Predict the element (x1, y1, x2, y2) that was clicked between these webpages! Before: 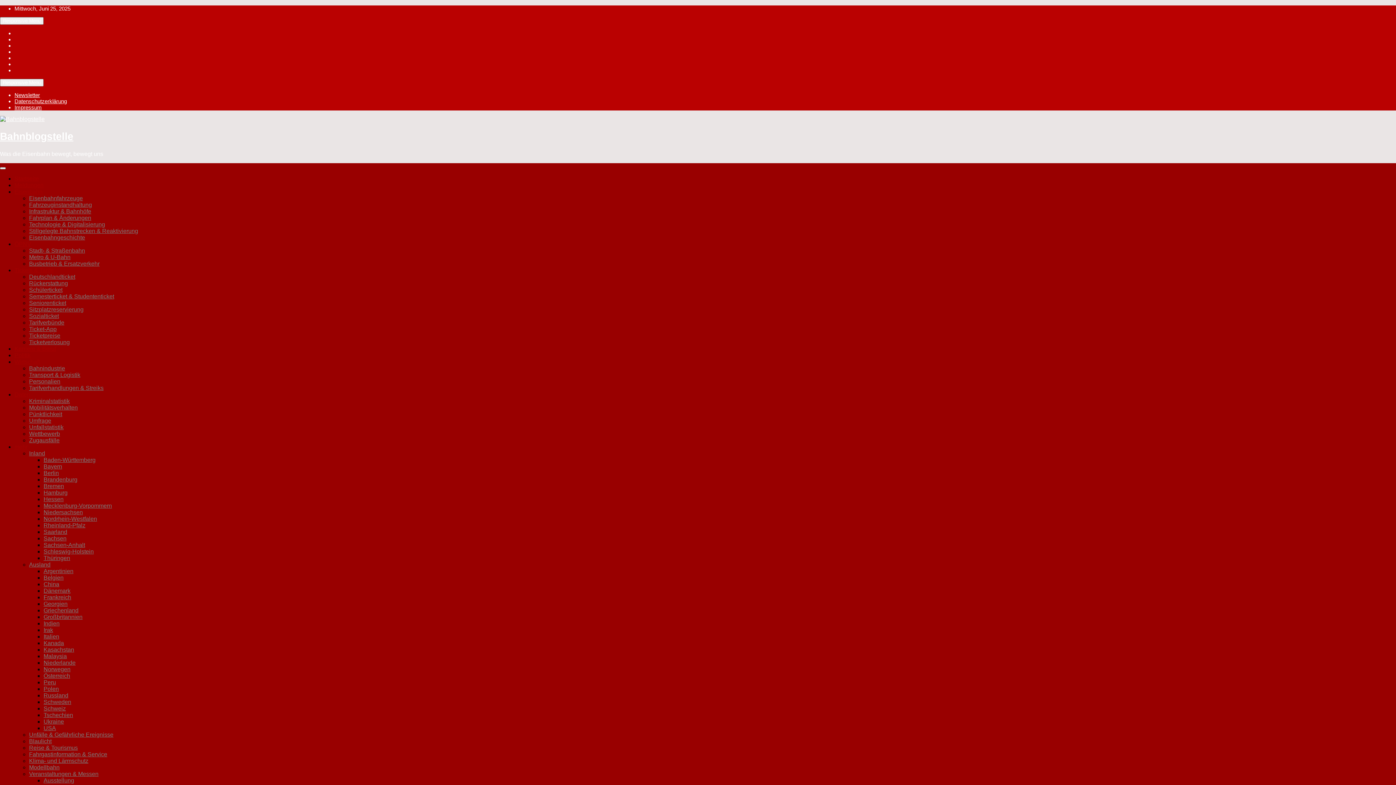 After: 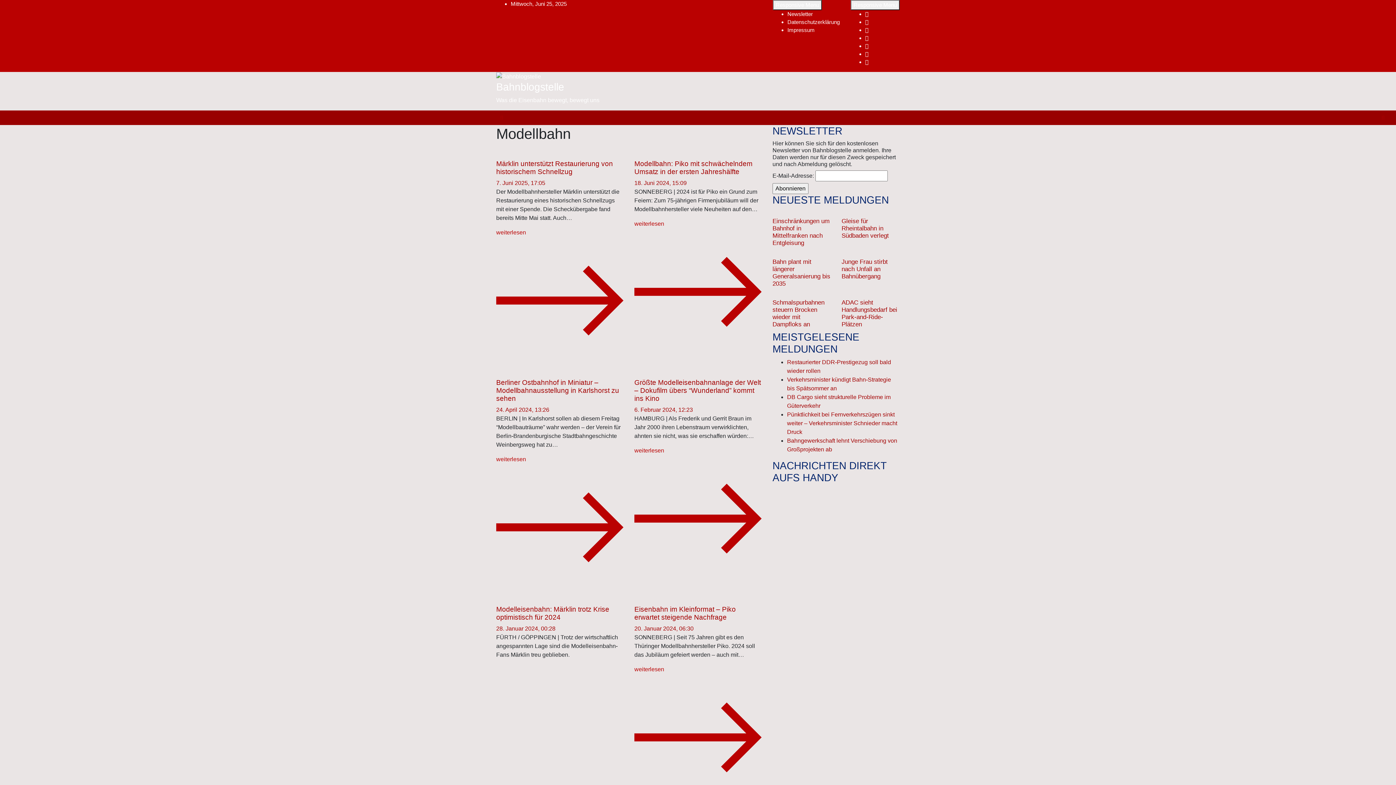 Action: label: Modellbahn bbox: (29, 764, 59, 771)